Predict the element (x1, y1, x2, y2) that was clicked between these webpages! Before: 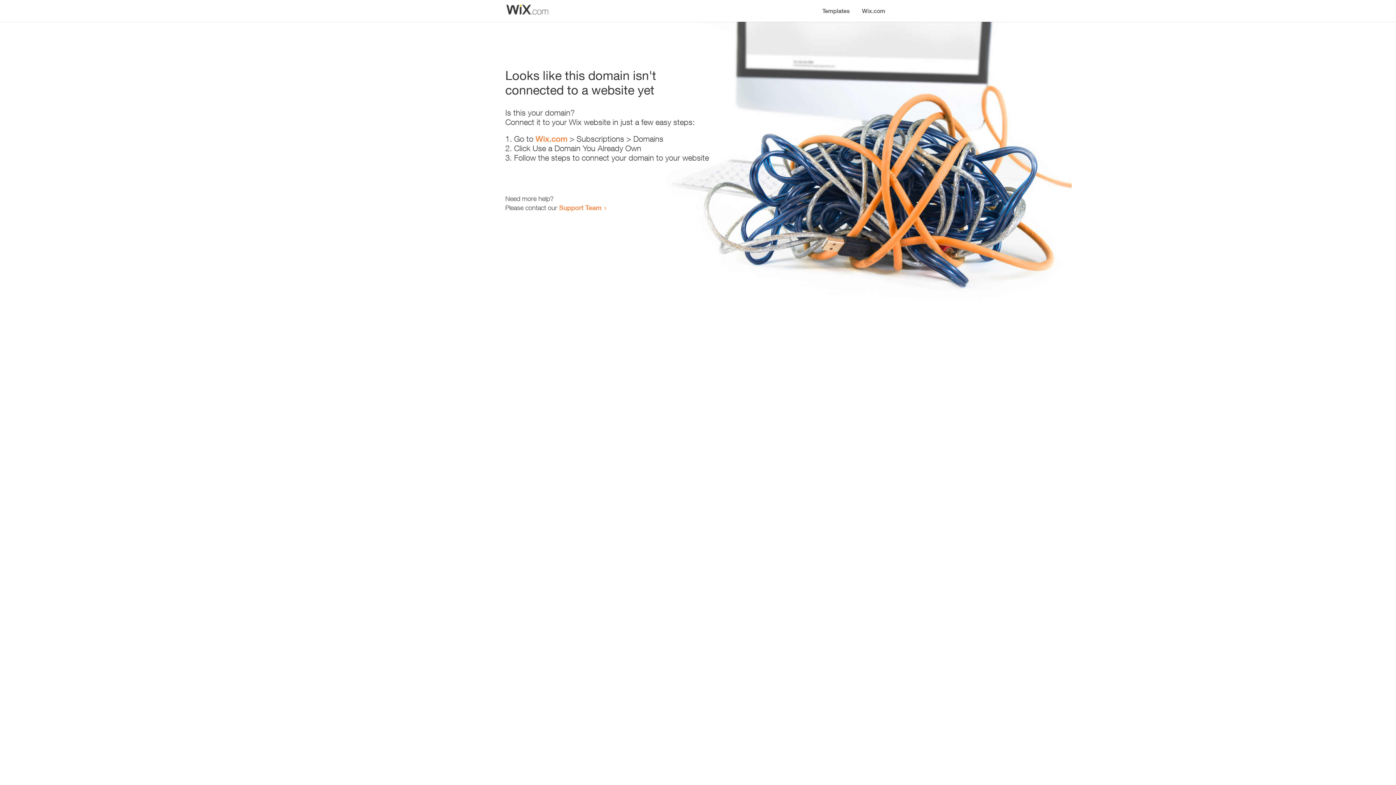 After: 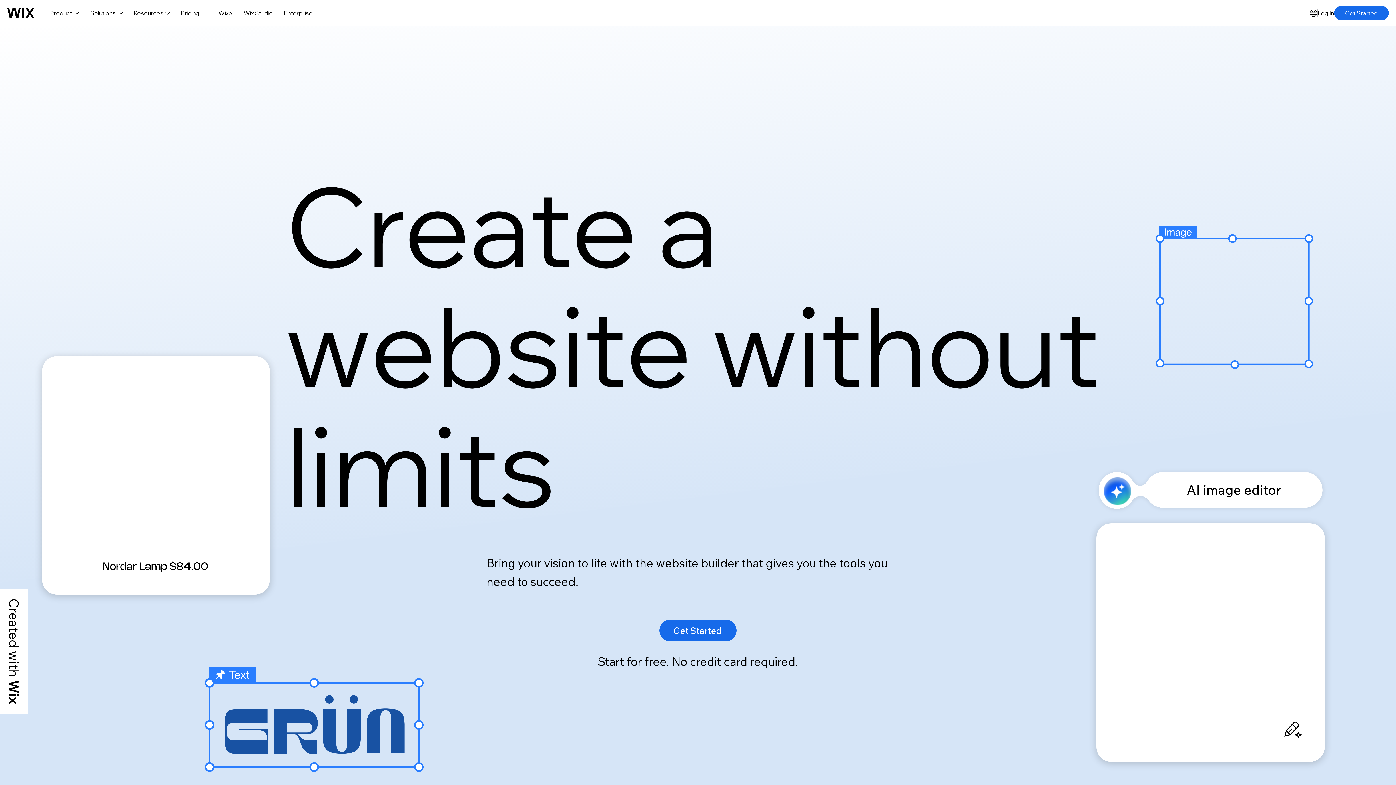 Action: label: Wix.com bbox: (535, 134, 567, 143)